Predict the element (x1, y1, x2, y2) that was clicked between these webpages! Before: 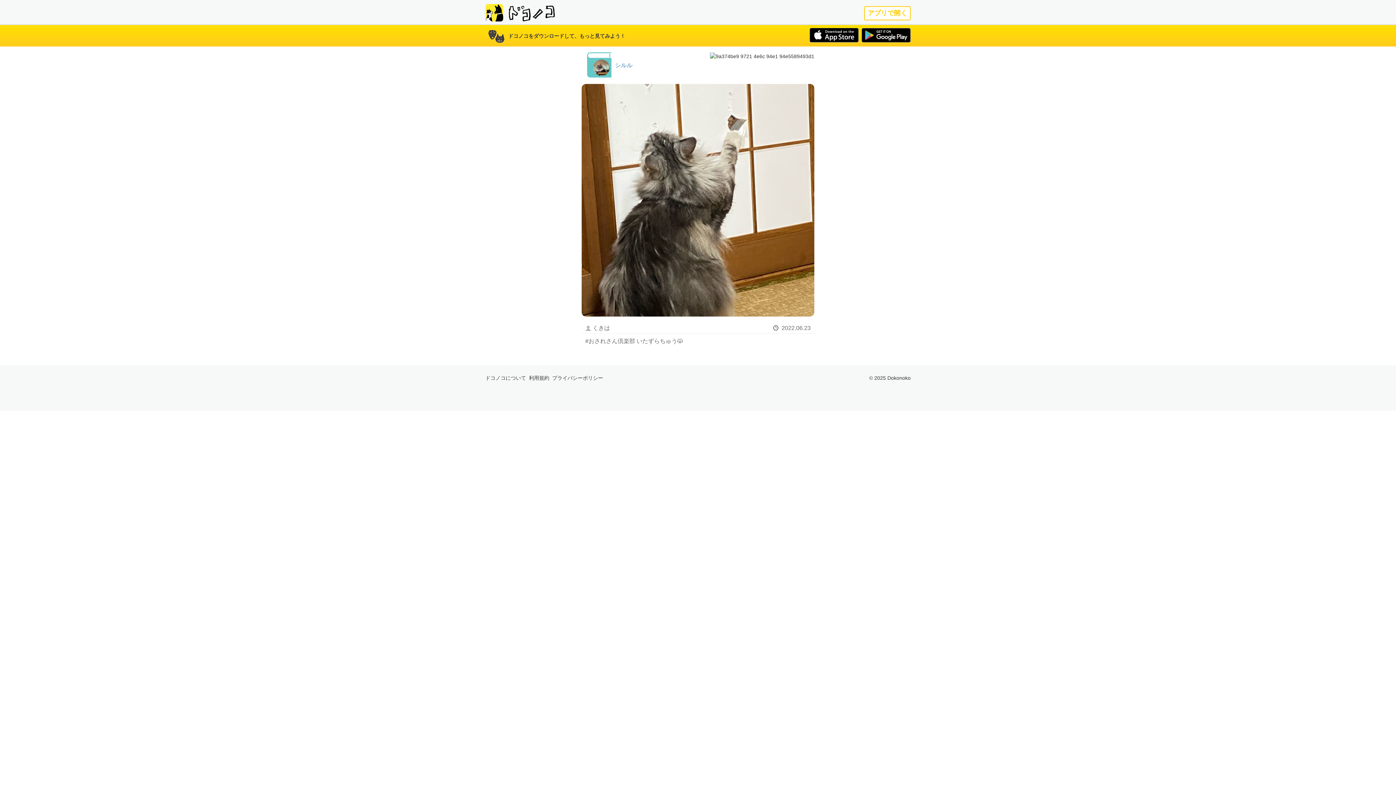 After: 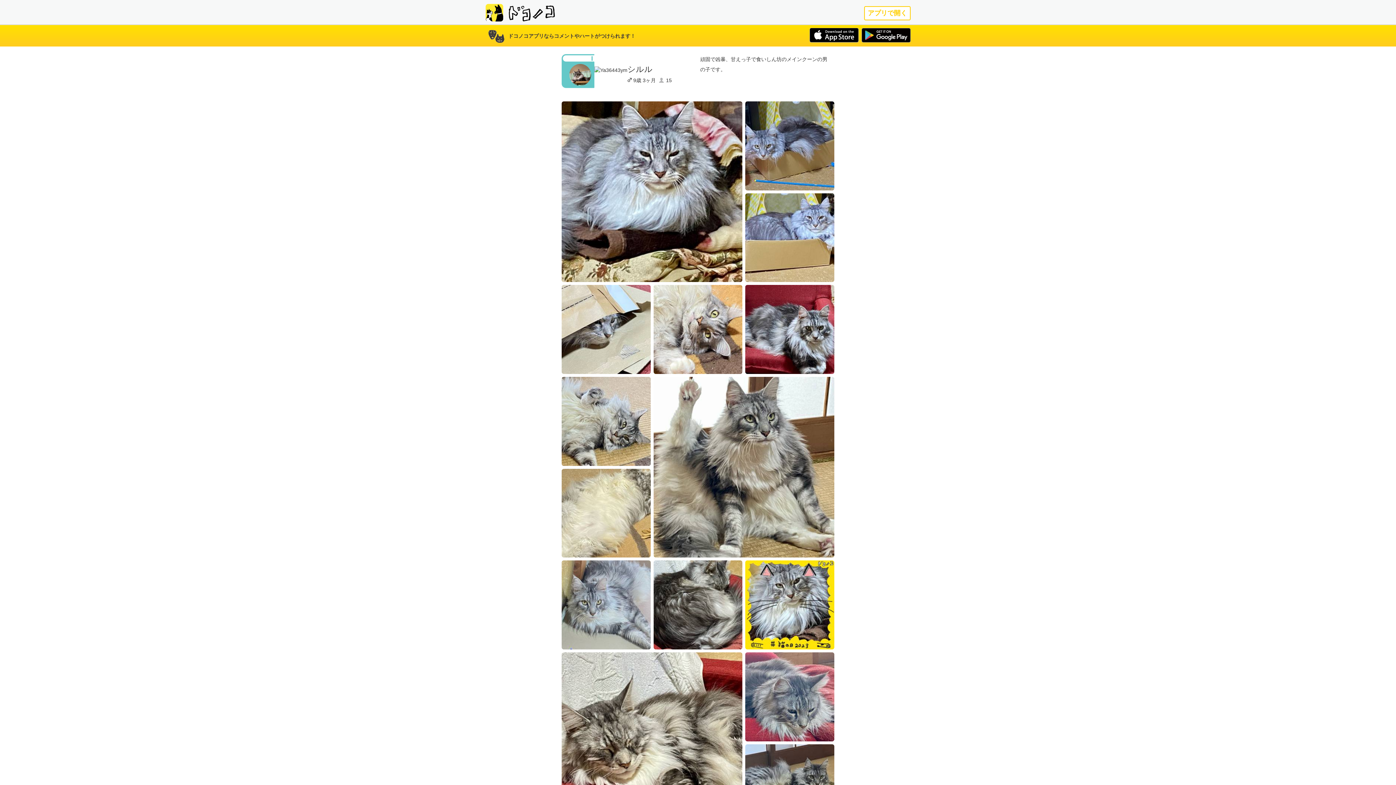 Action: bbox: (587, 60, 632, 66) label: シルル